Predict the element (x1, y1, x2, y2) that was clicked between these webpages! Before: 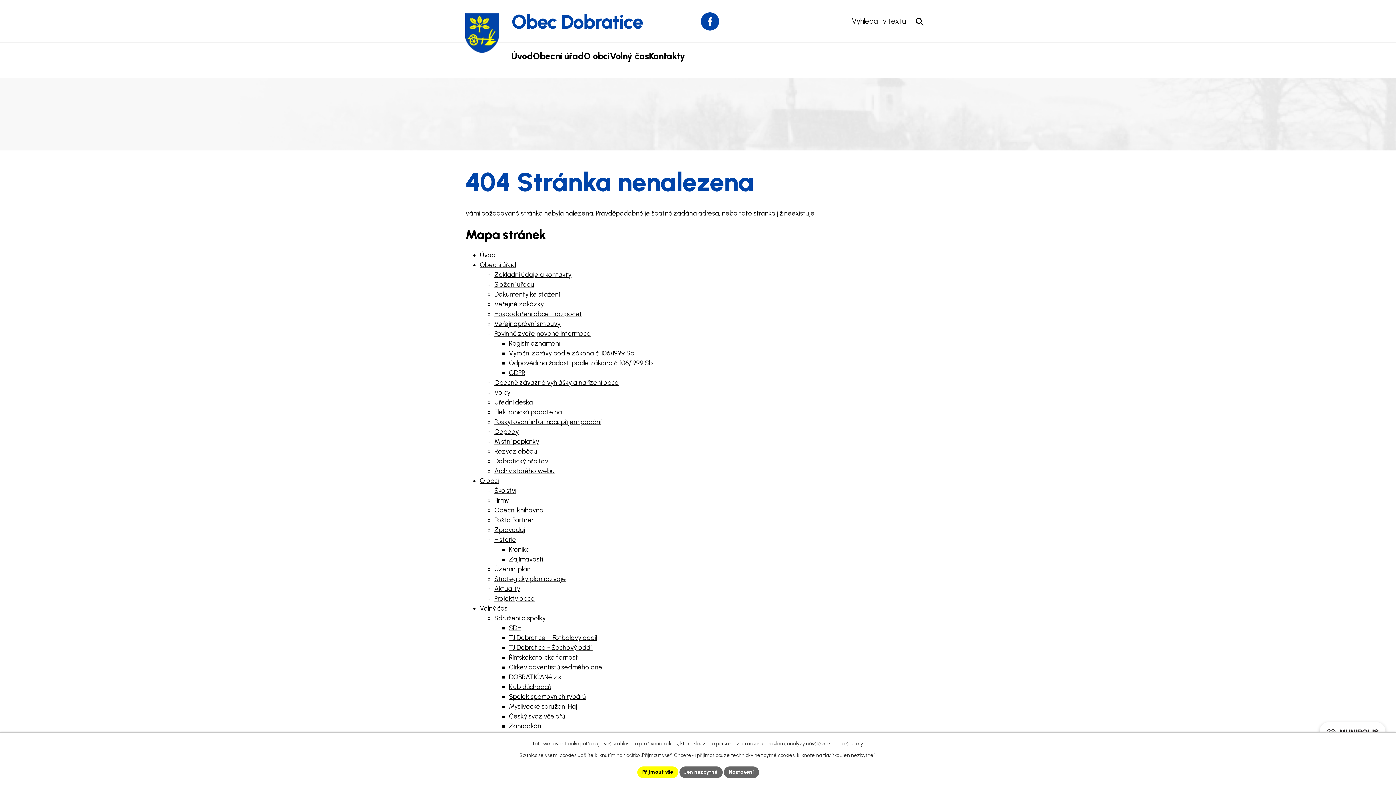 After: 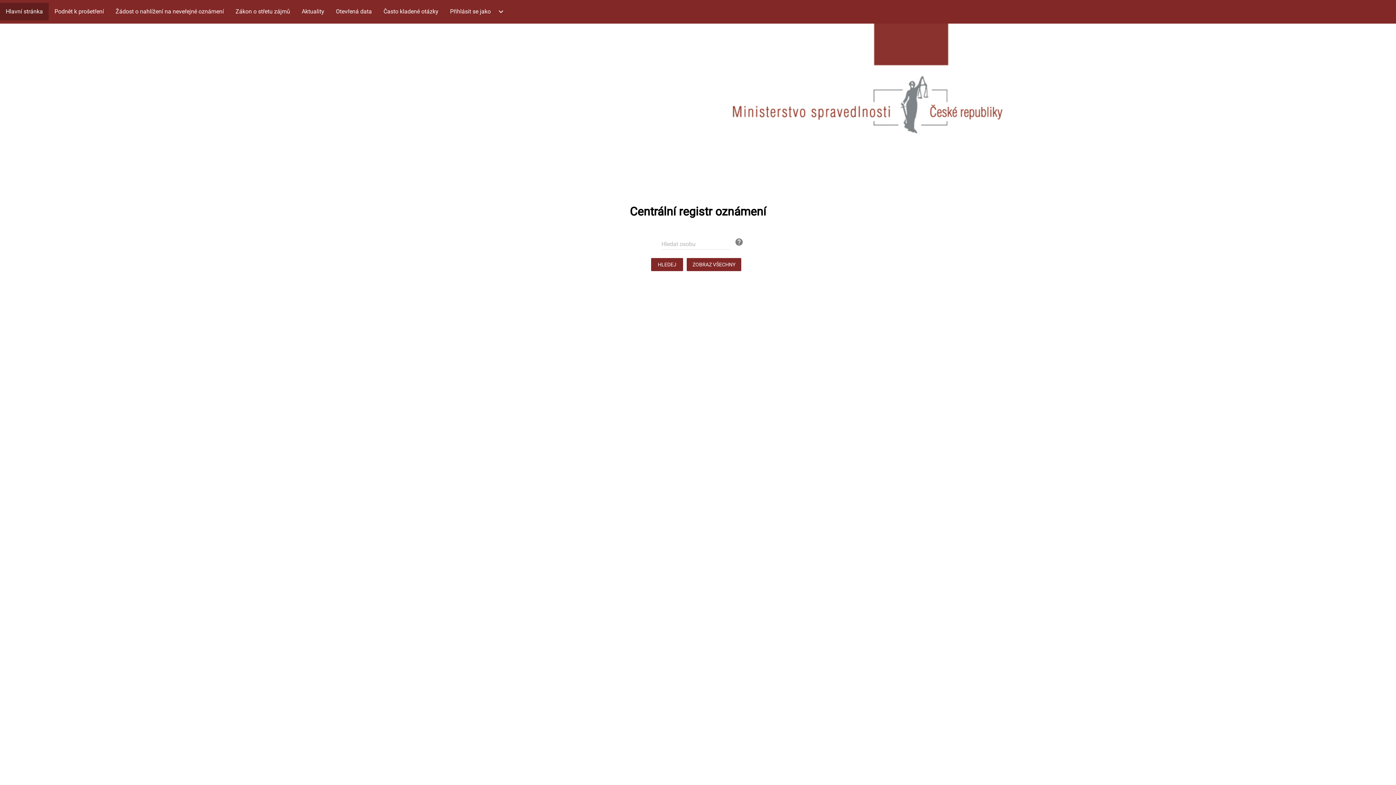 Action: label: Registr oznámení bbox: (509, 339, 560, 347)